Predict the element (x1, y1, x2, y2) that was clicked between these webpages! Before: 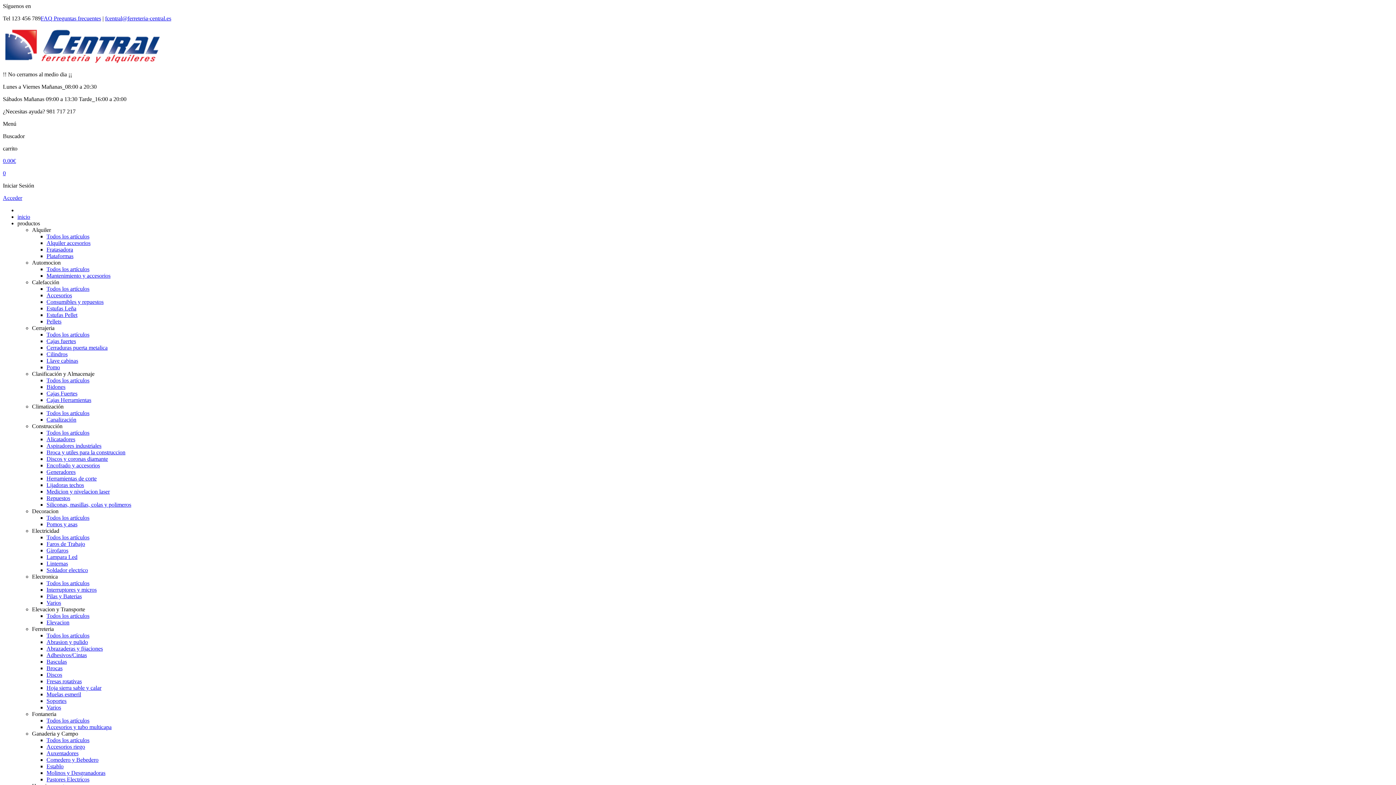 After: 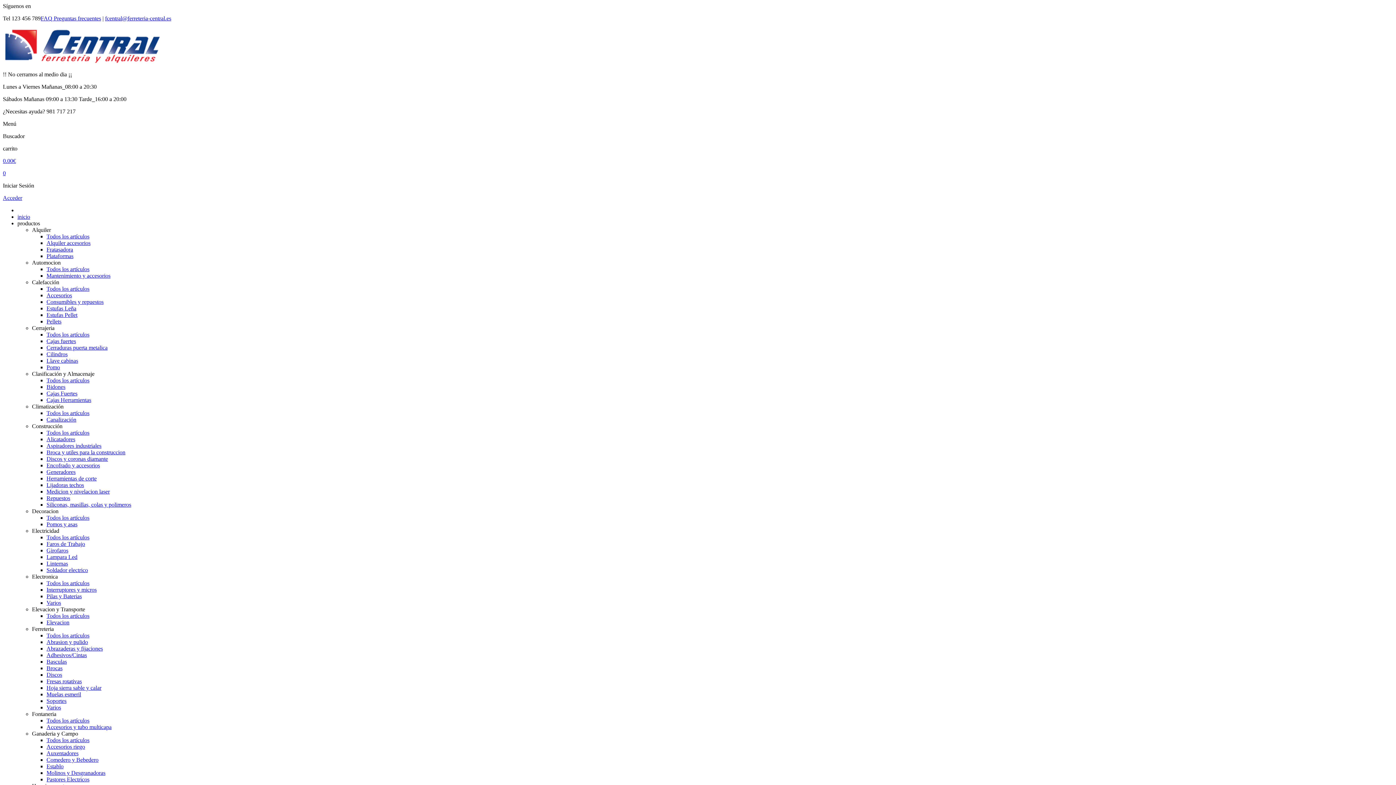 Action: label: Ferreteria bbox: (32, 626, 53, 632)